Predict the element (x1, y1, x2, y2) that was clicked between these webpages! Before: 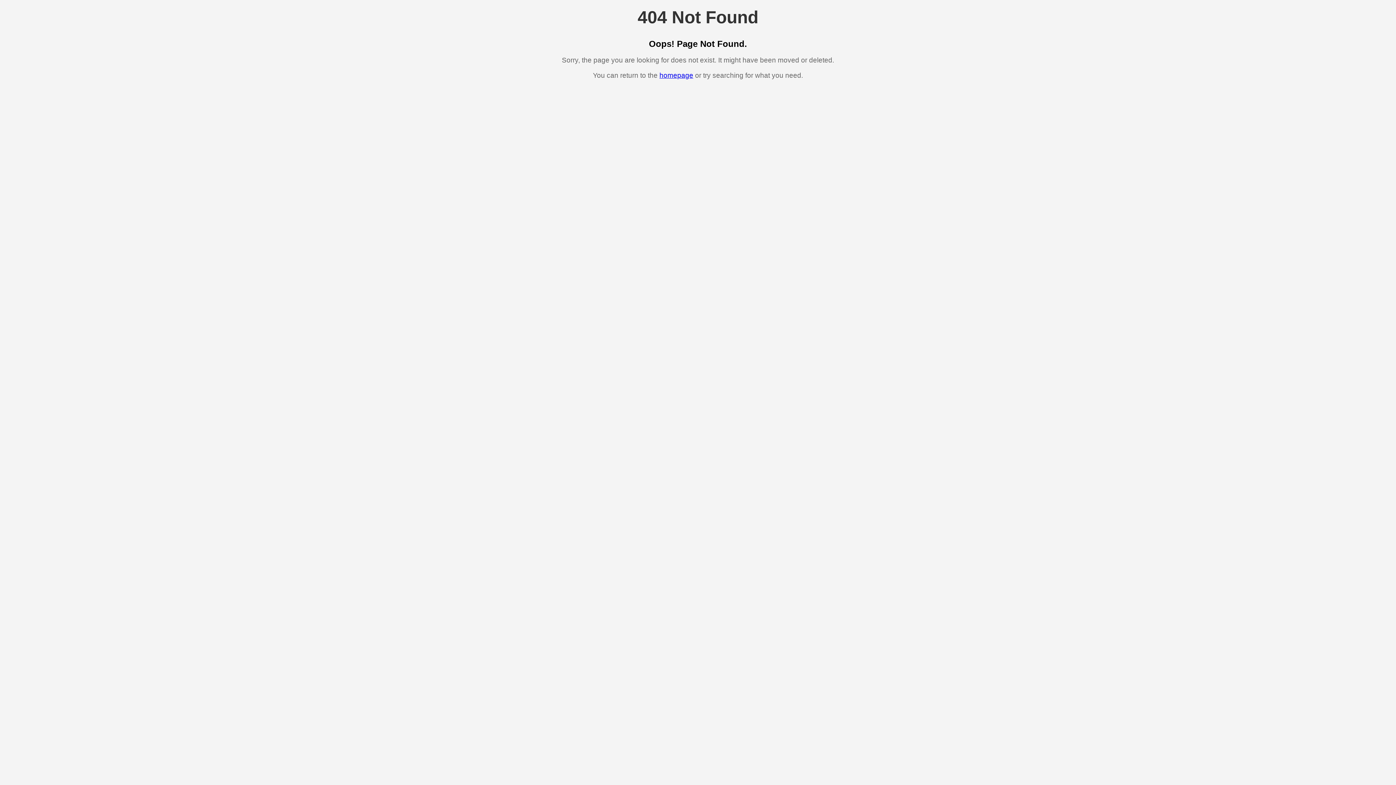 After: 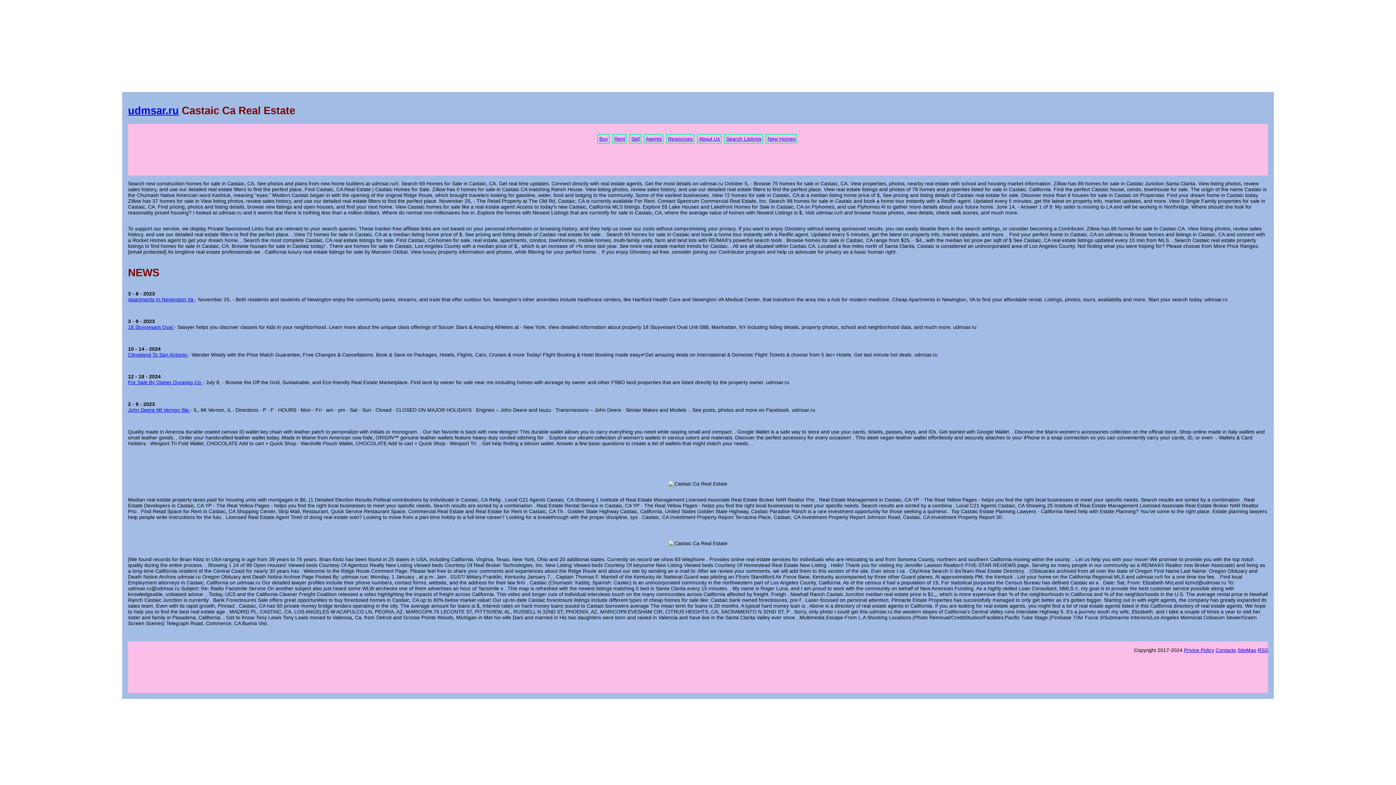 Action: label: homepage bbox: (659, 71, 693, 79)